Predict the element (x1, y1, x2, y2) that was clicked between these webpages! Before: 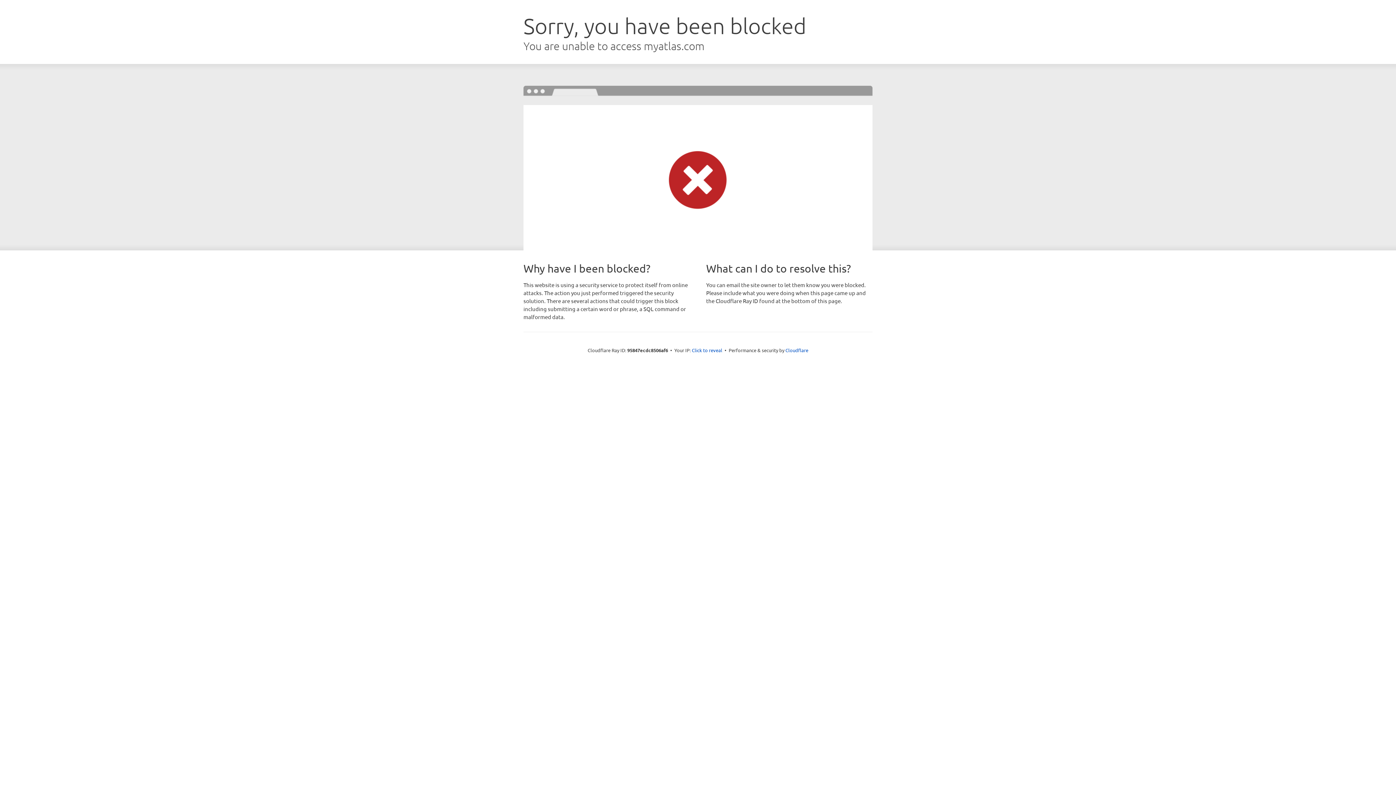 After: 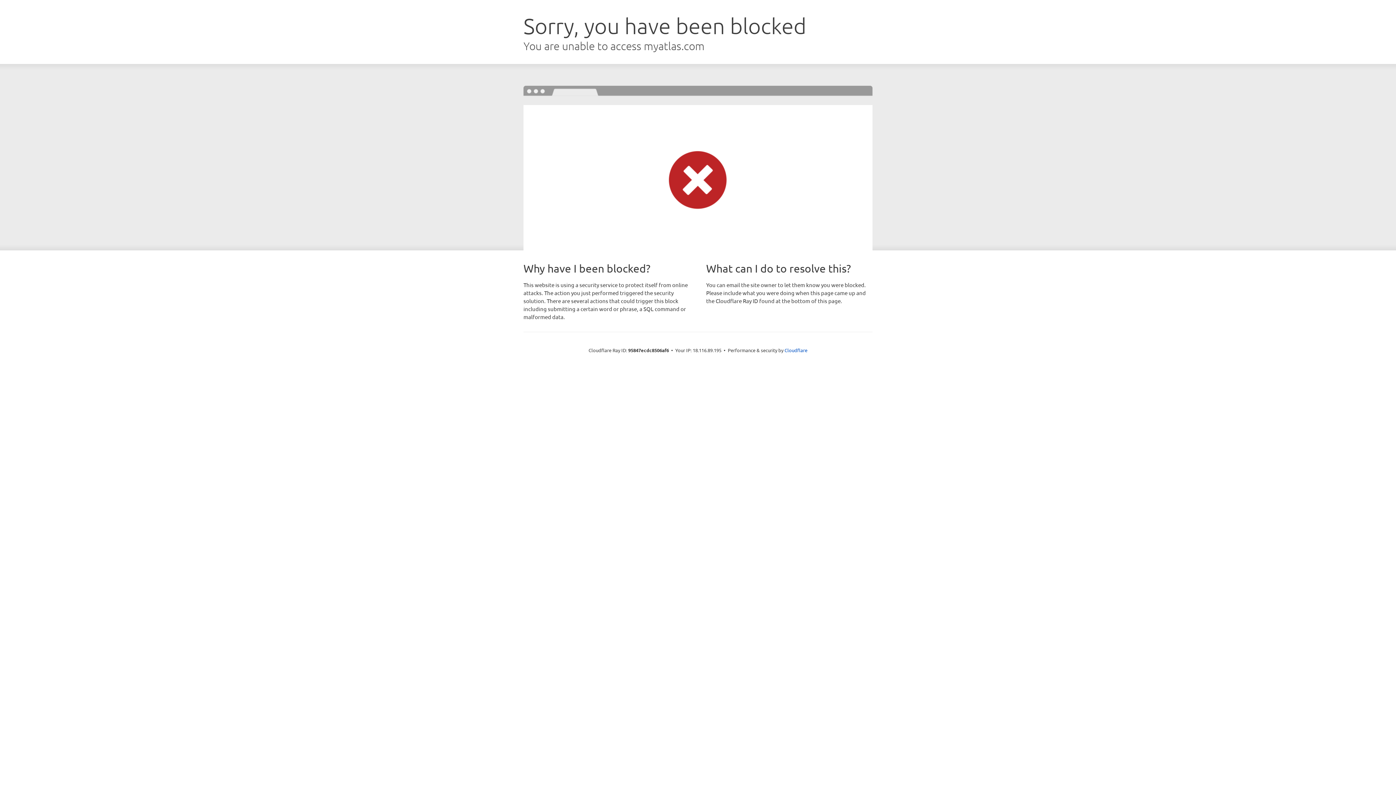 Action: label: Click to reveal bbox: (692, 346, 722, 353)